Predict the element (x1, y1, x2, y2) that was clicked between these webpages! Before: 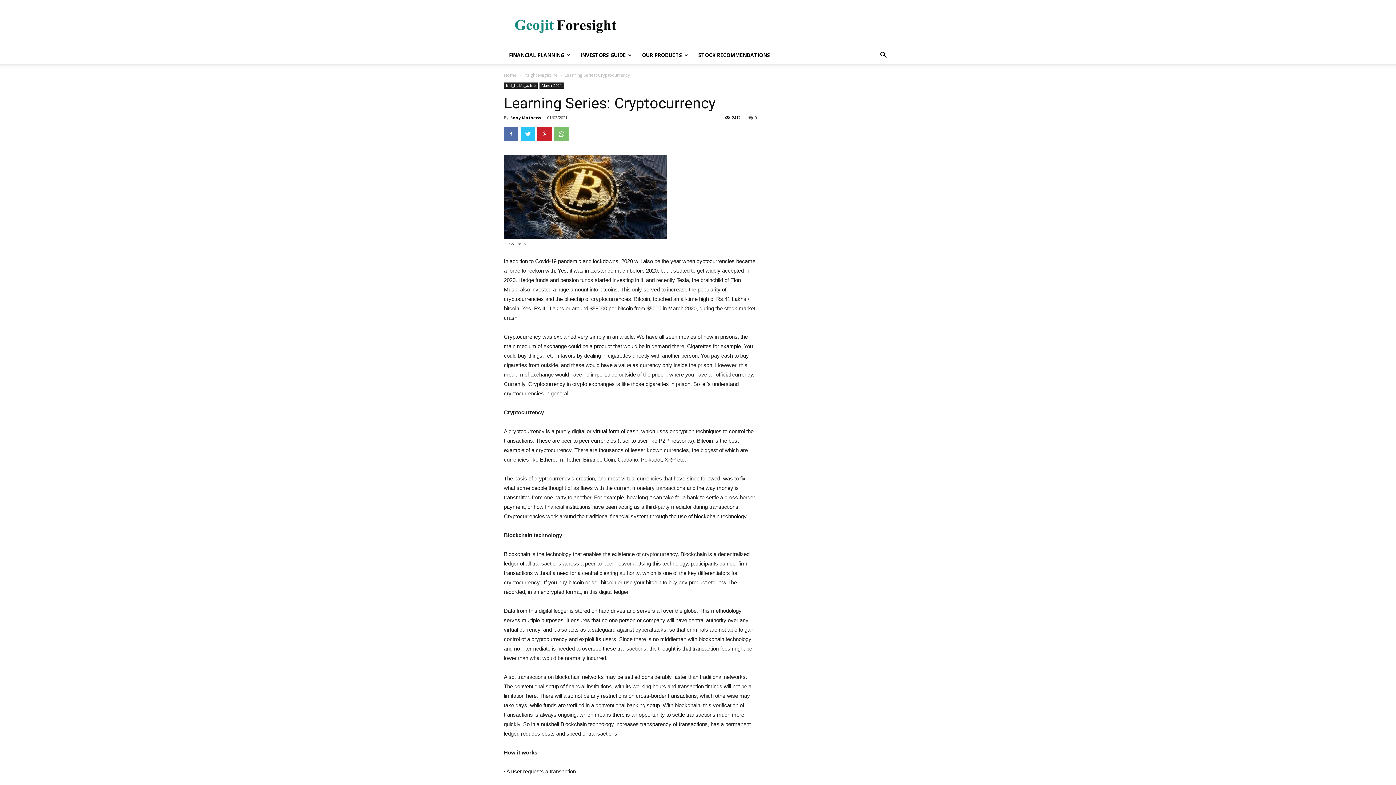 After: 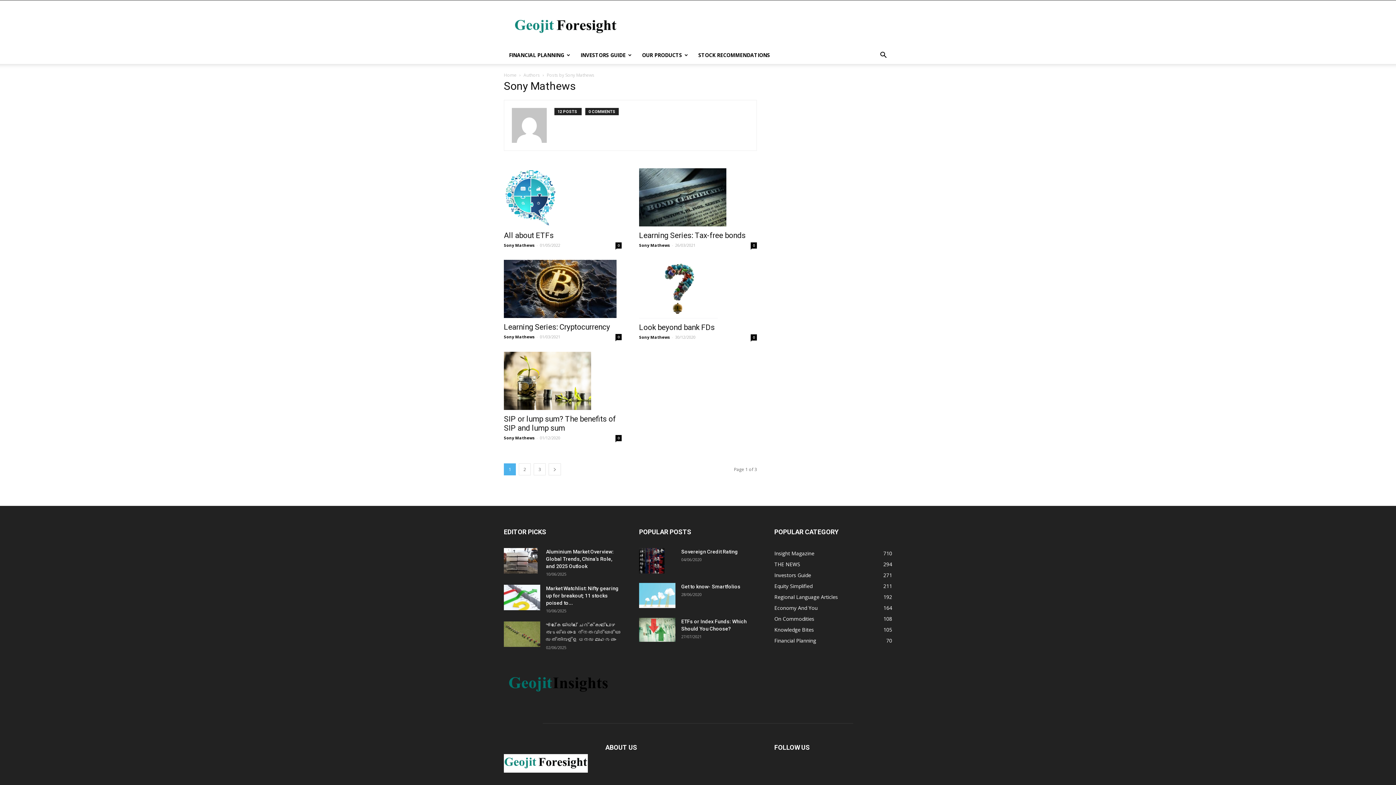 Action: label: Sony Mathews bbox: (510, 114, 541, 120)